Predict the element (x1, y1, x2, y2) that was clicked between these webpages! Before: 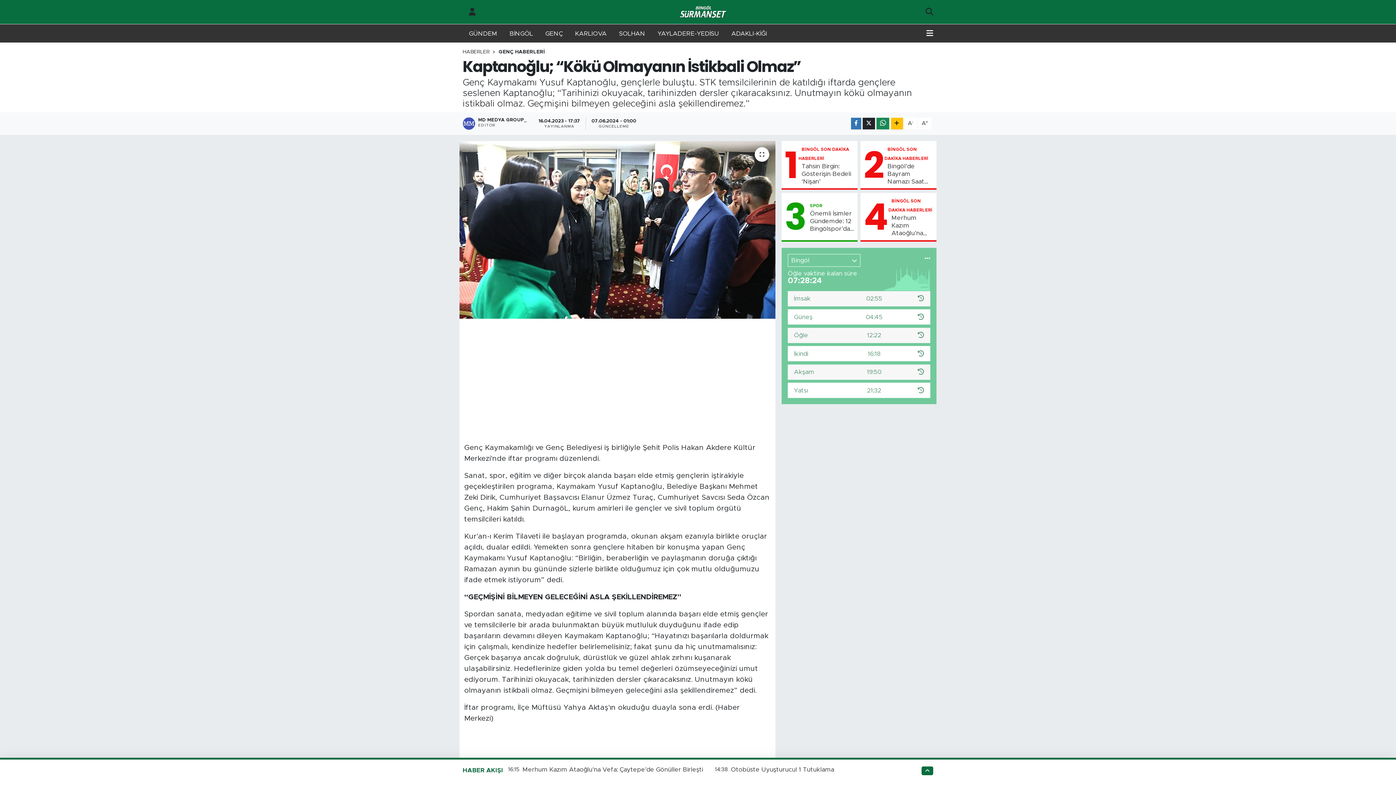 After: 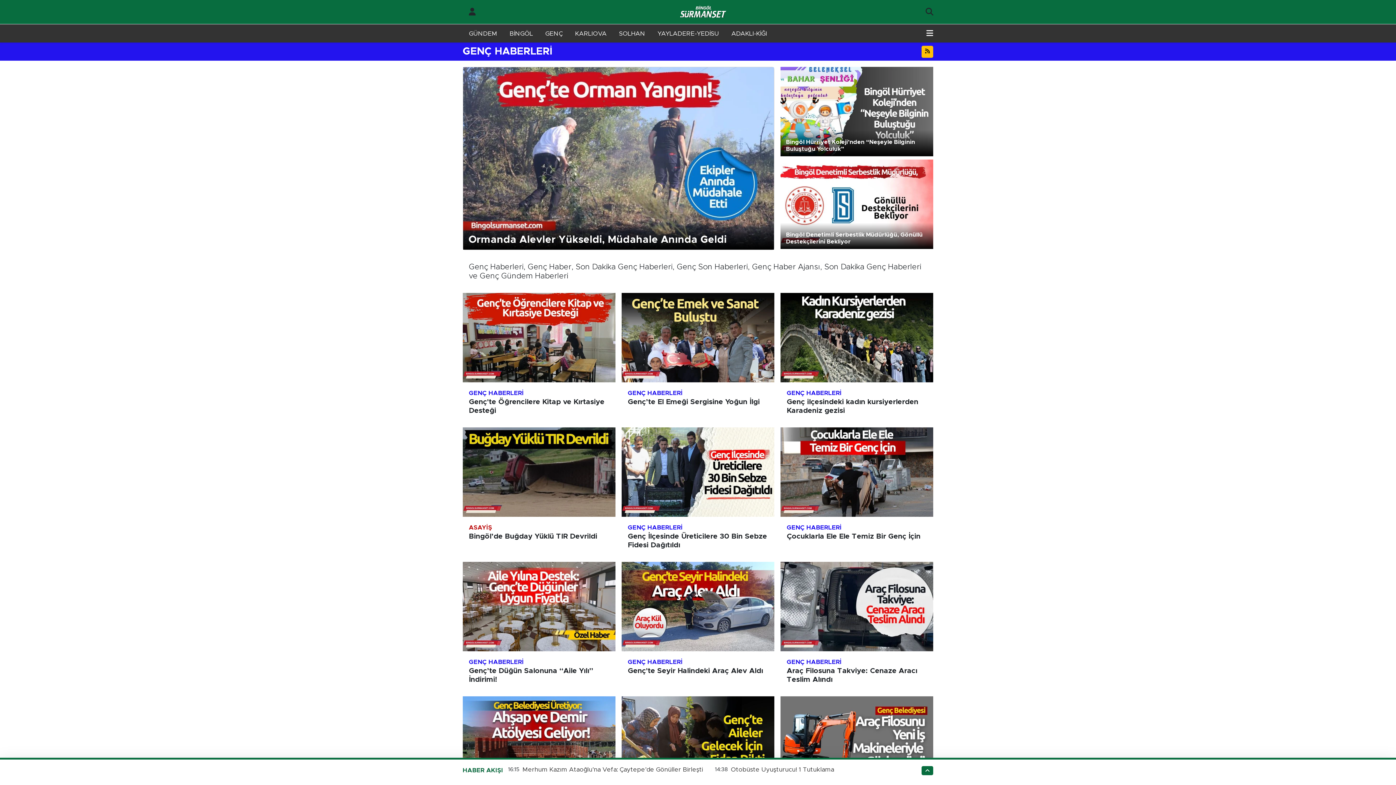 Action: bbox: (539, 25, 569, 41) label: GENÇ